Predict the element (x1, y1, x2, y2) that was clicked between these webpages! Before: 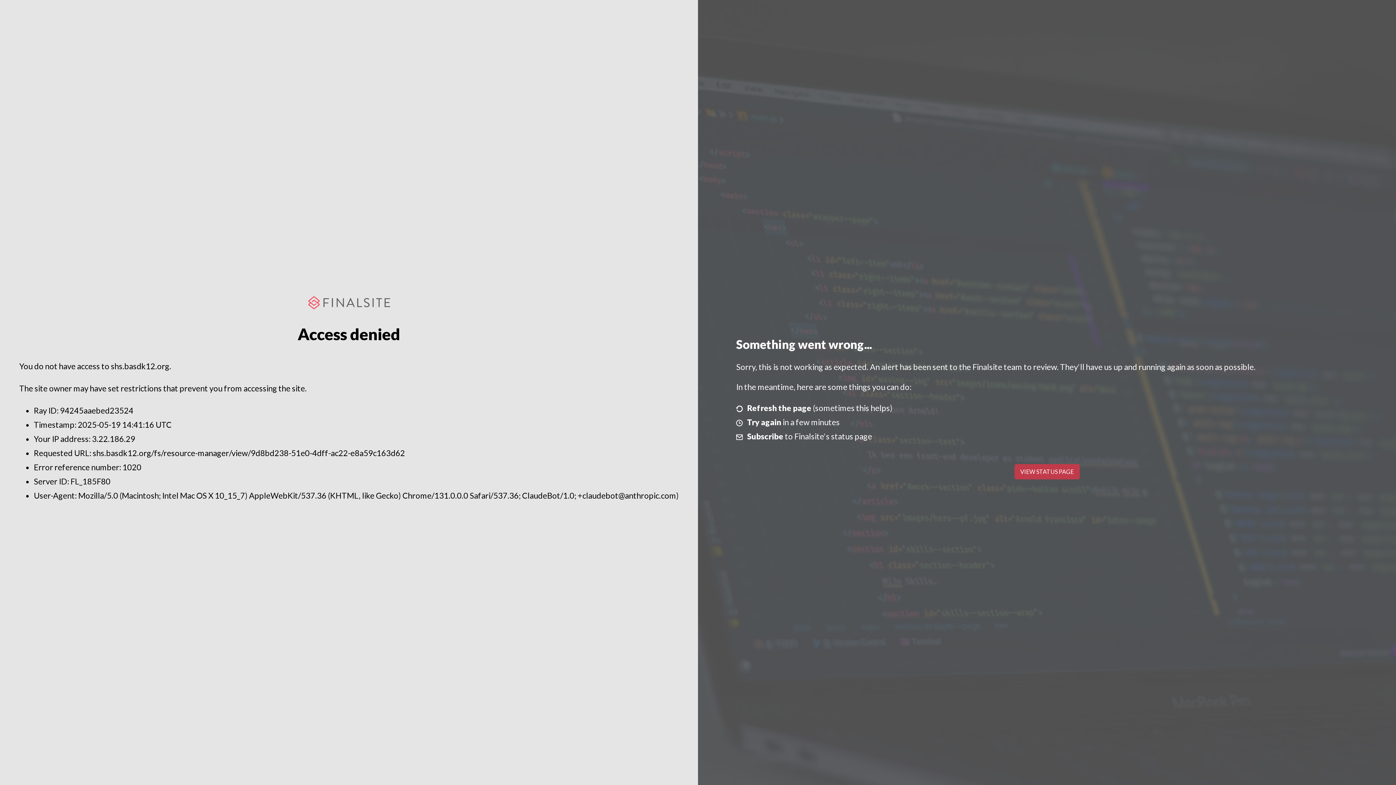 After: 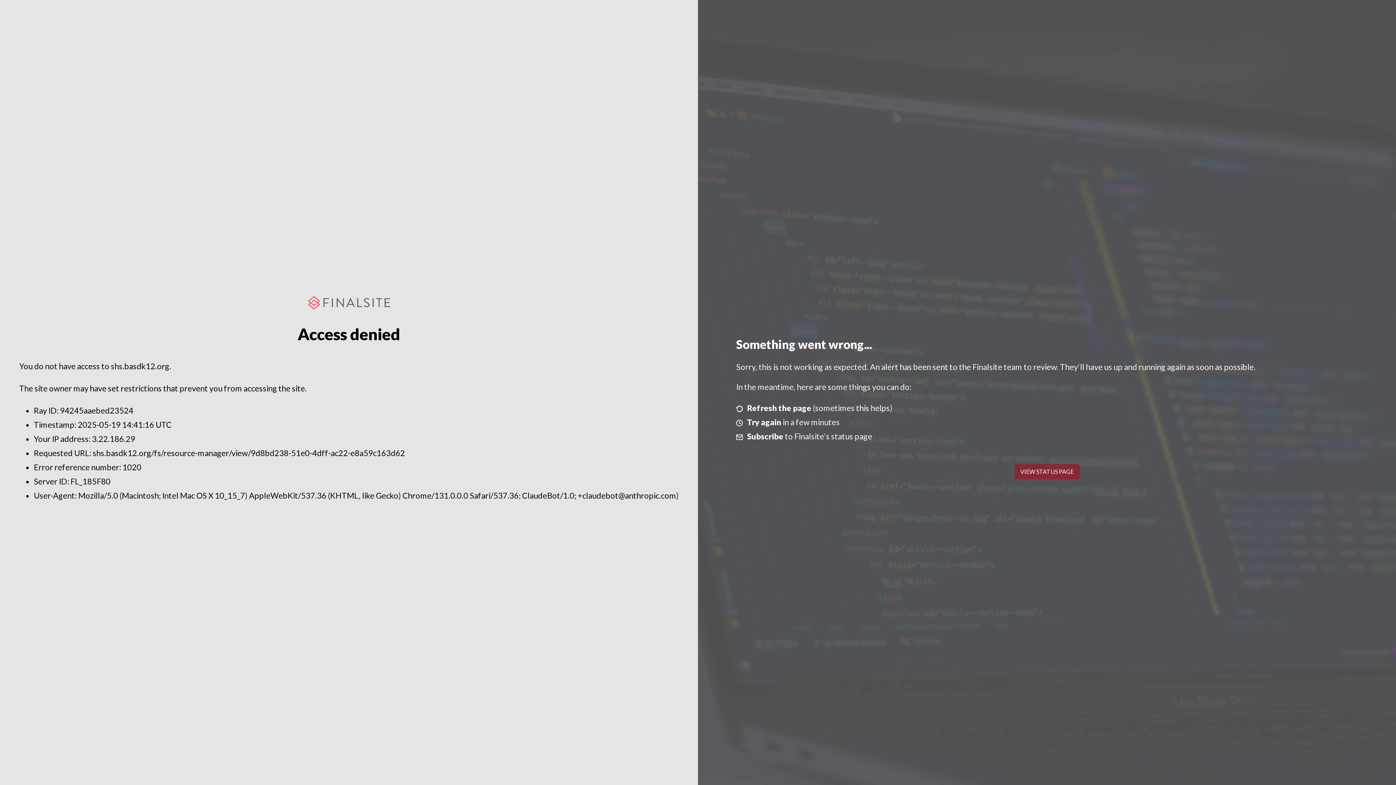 Action: bbox: (1014, 464, 1079, 479) label: VIEW STATUS PAGE